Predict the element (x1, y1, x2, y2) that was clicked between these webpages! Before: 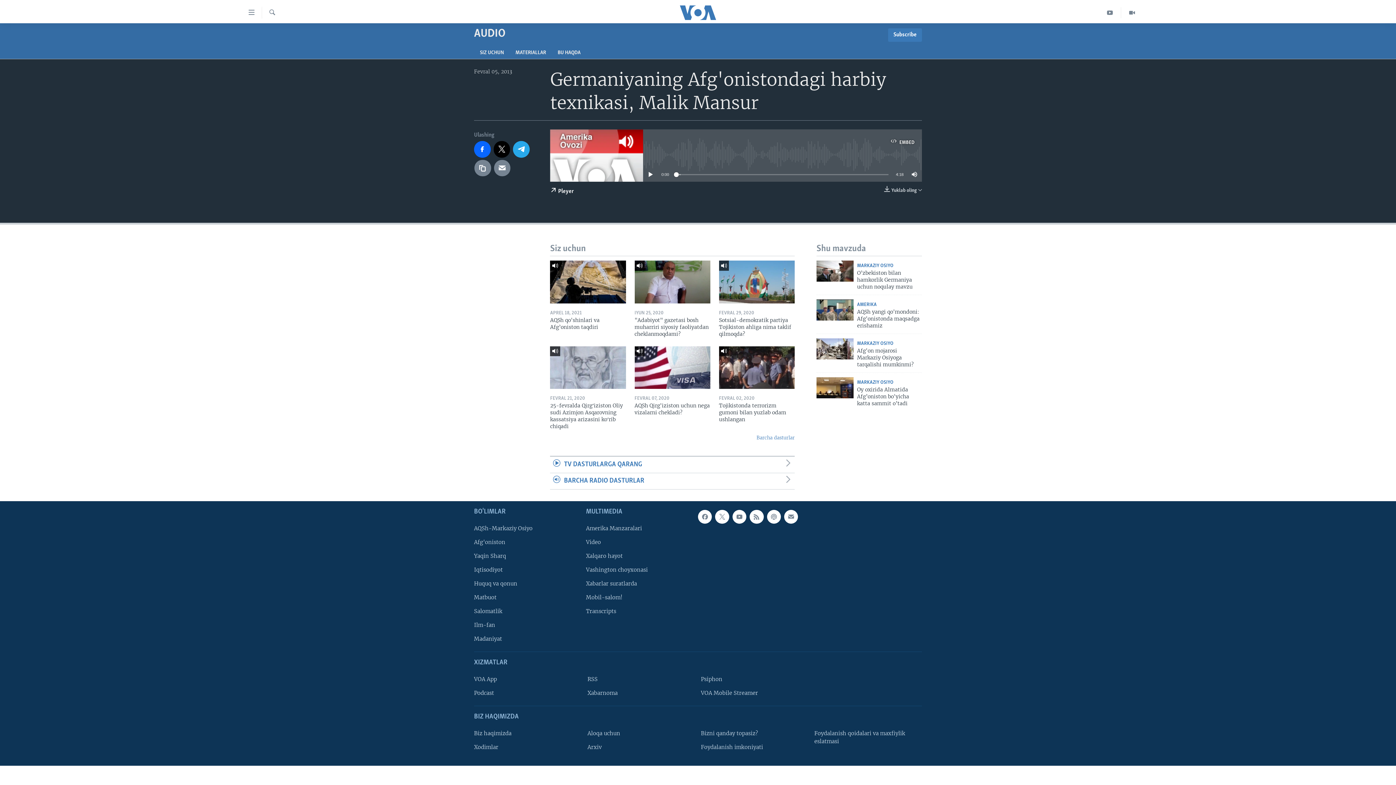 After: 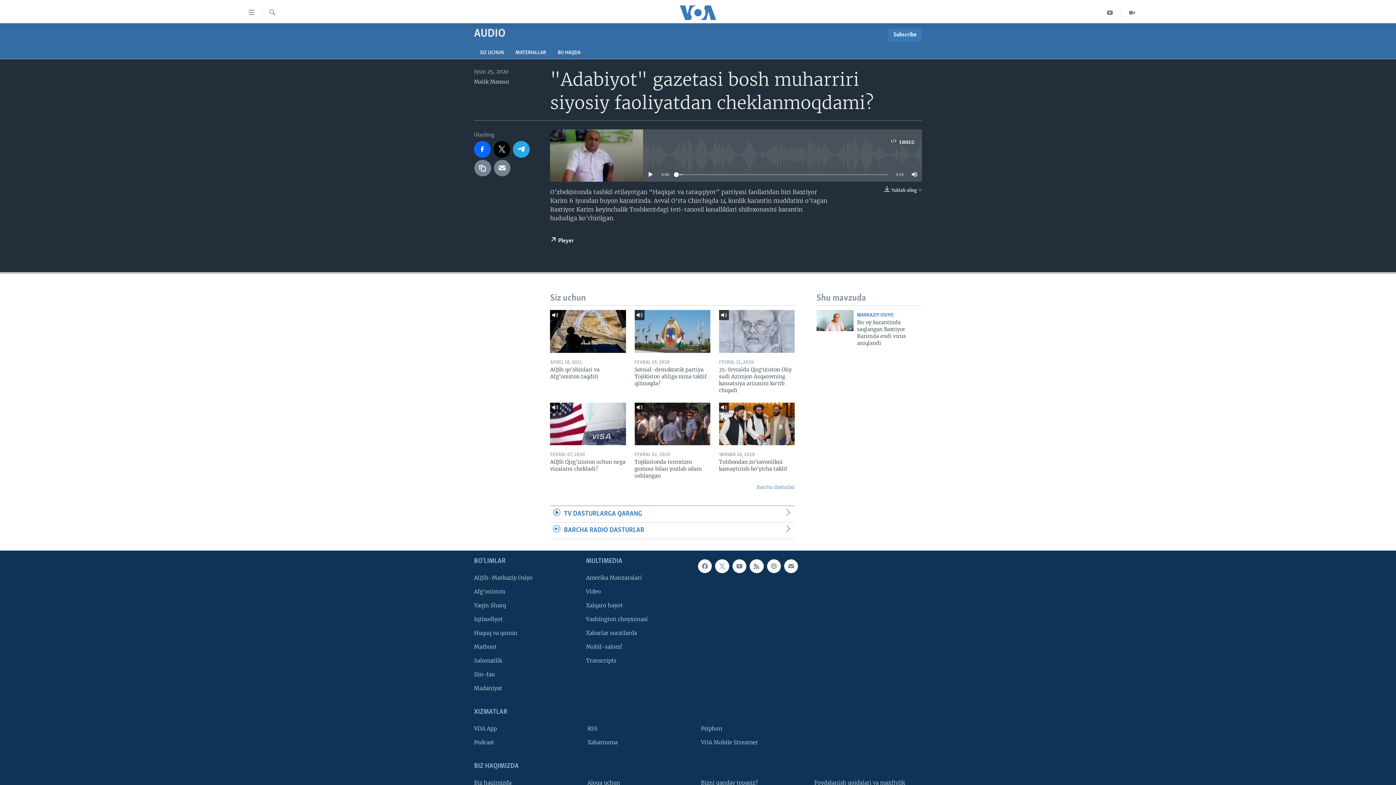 Action: label: "Adabiyot" gazetasi bosh muharriri siyosiy faoliyatdan cheklanmoqdami? bbox: (634, 316, 710, 342)